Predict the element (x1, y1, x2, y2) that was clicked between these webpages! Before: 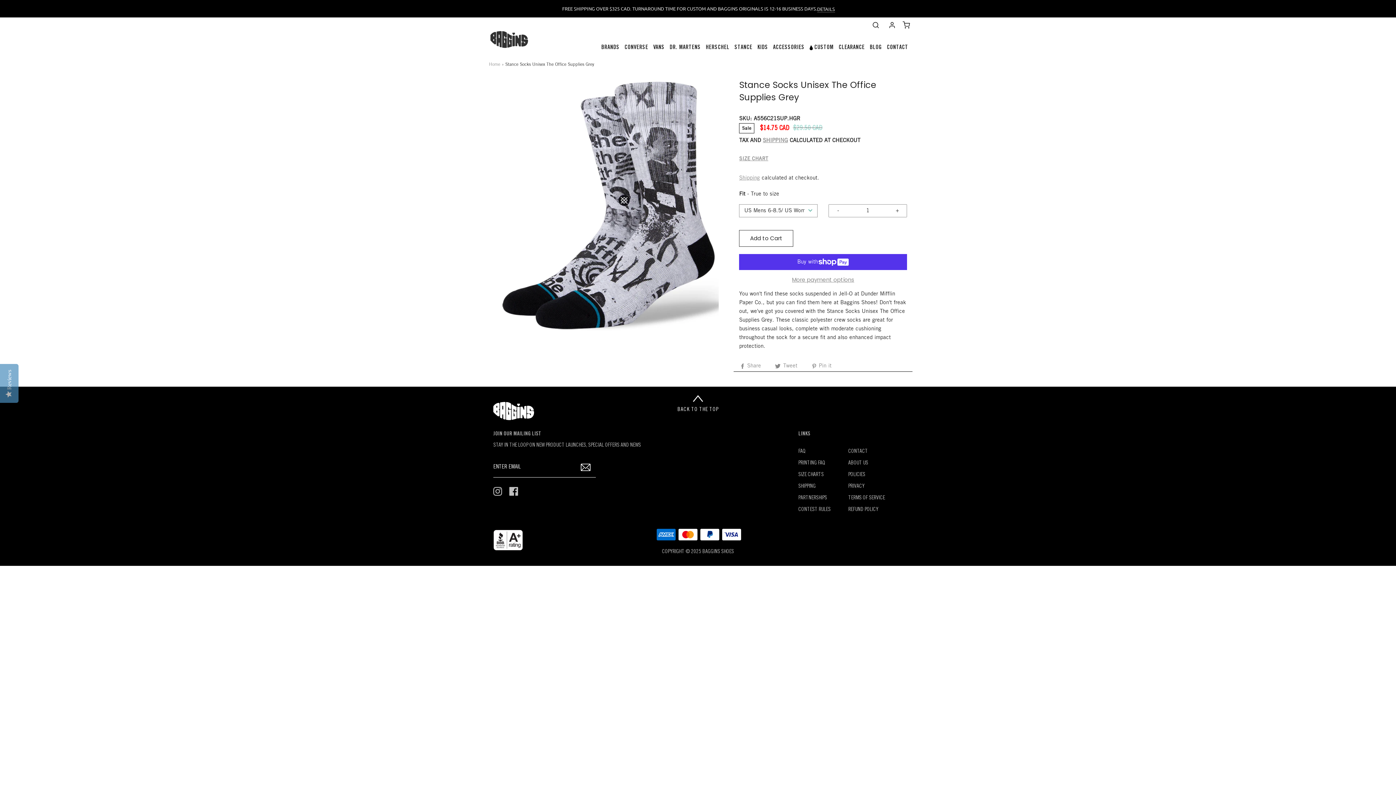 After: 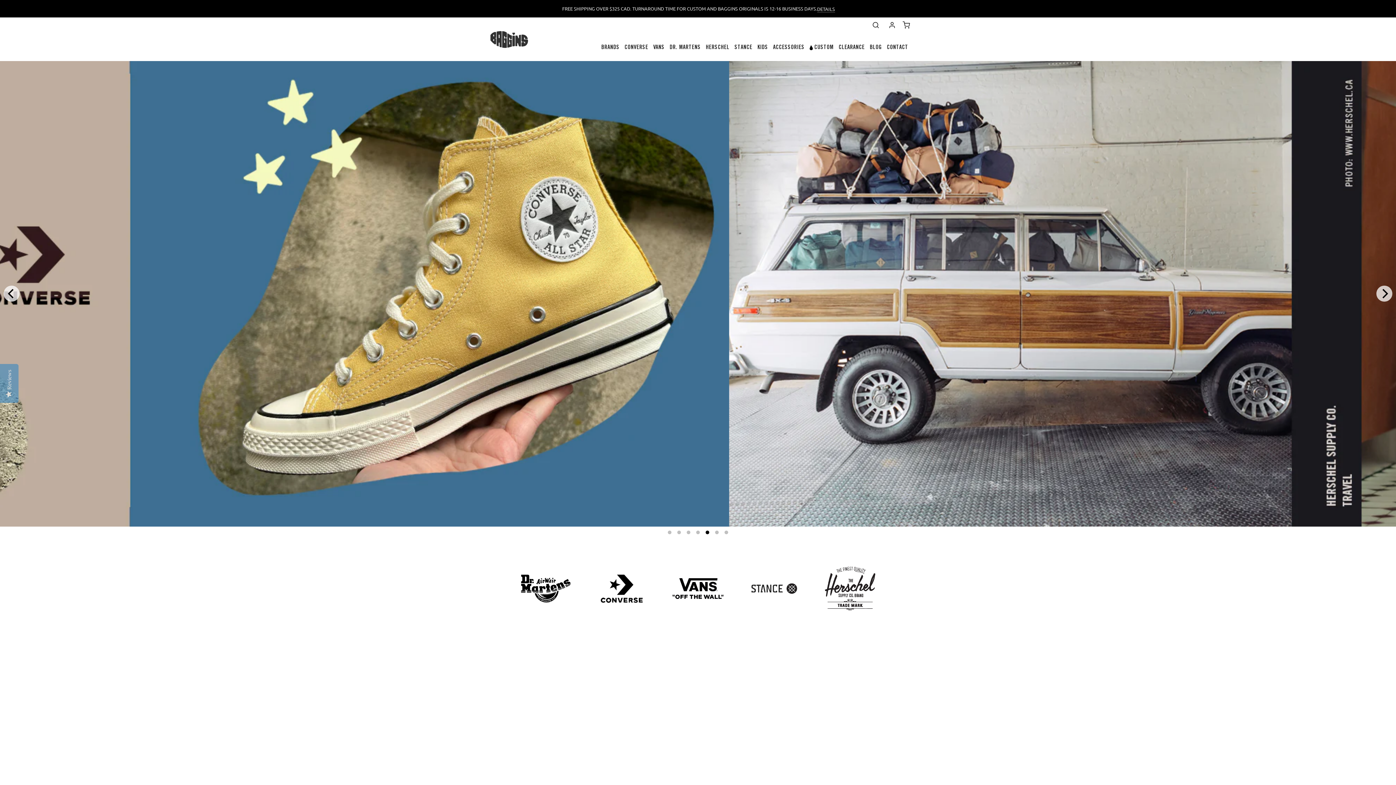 Action: bbox: (489, 61, 502, 68) label: Home